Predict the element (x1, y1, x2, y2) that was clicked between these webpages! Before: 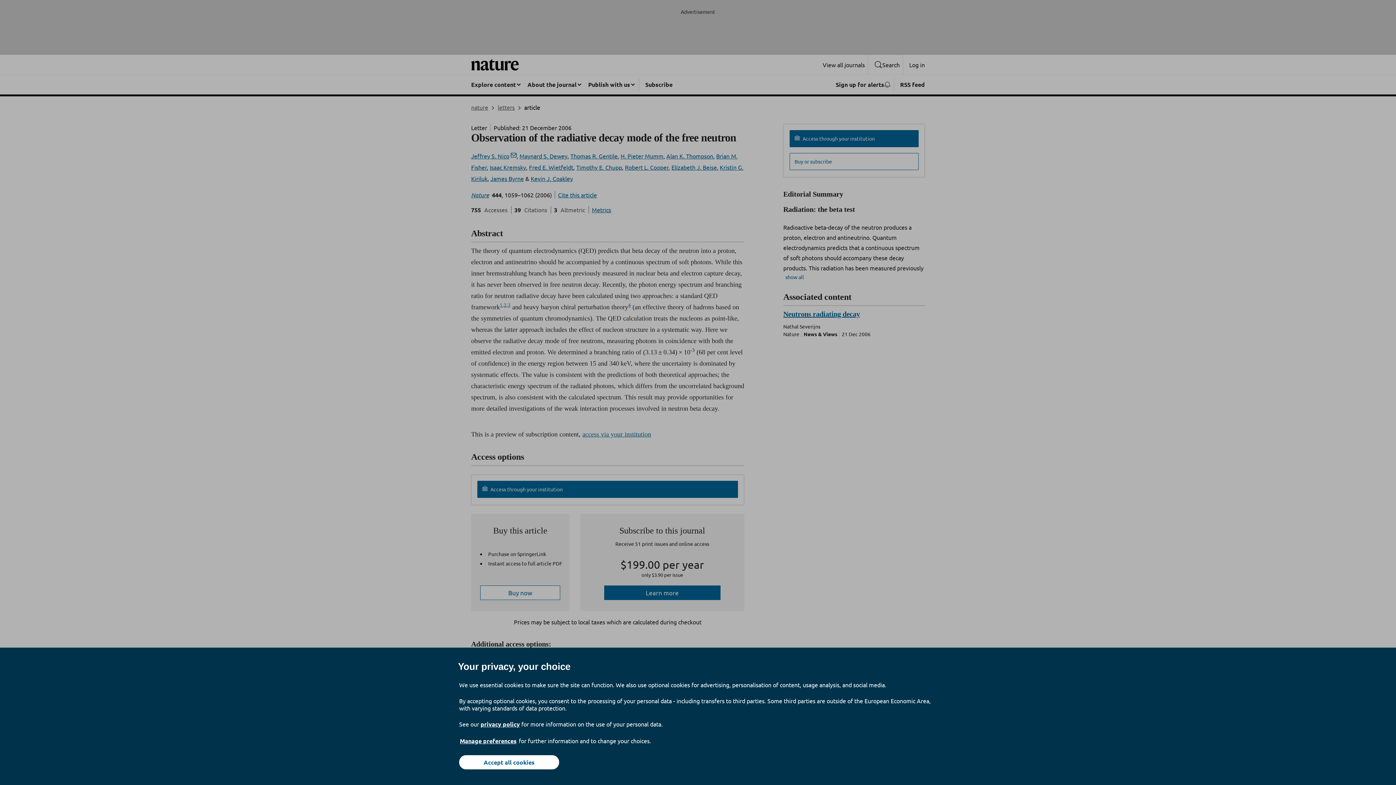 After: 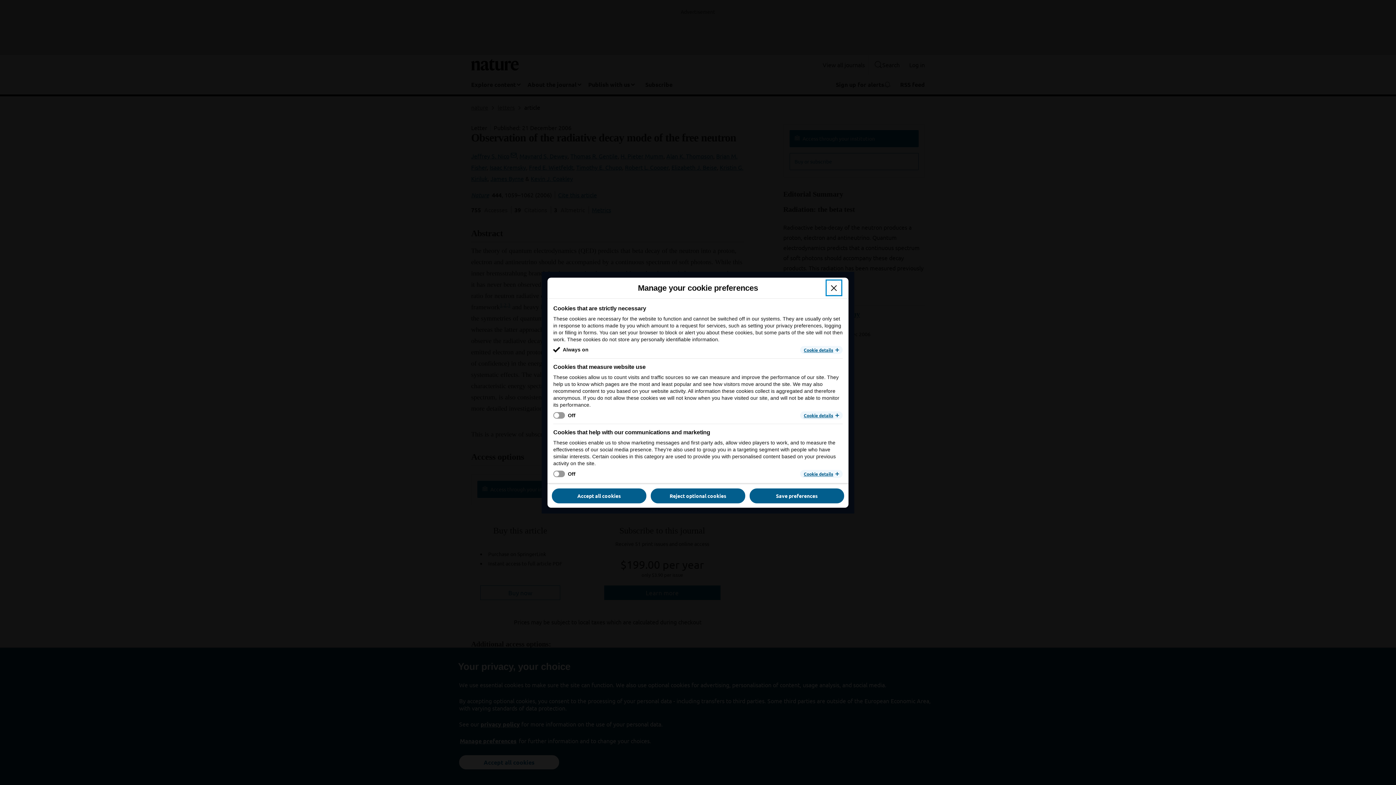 Action: bbox: (459, 737, 517, 745) label: Manage preferences